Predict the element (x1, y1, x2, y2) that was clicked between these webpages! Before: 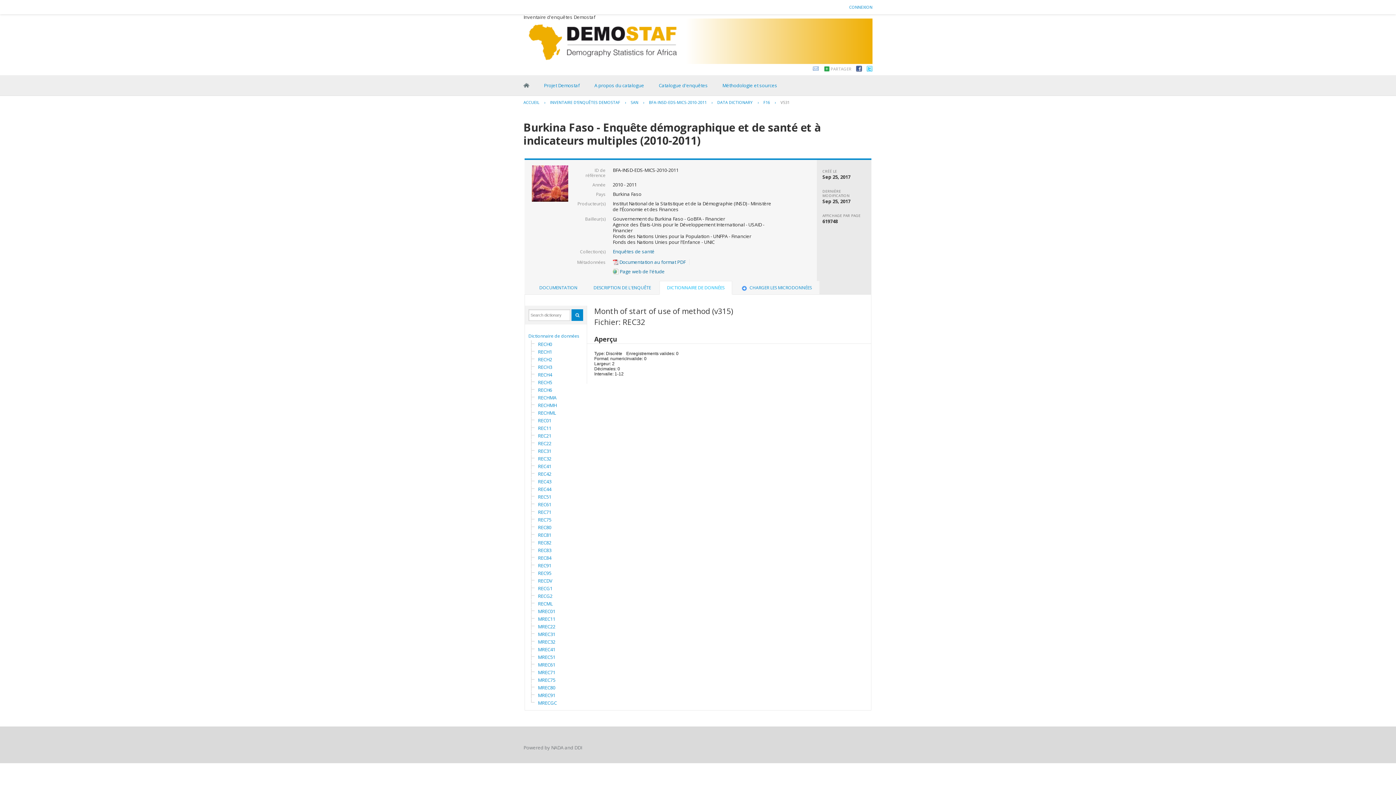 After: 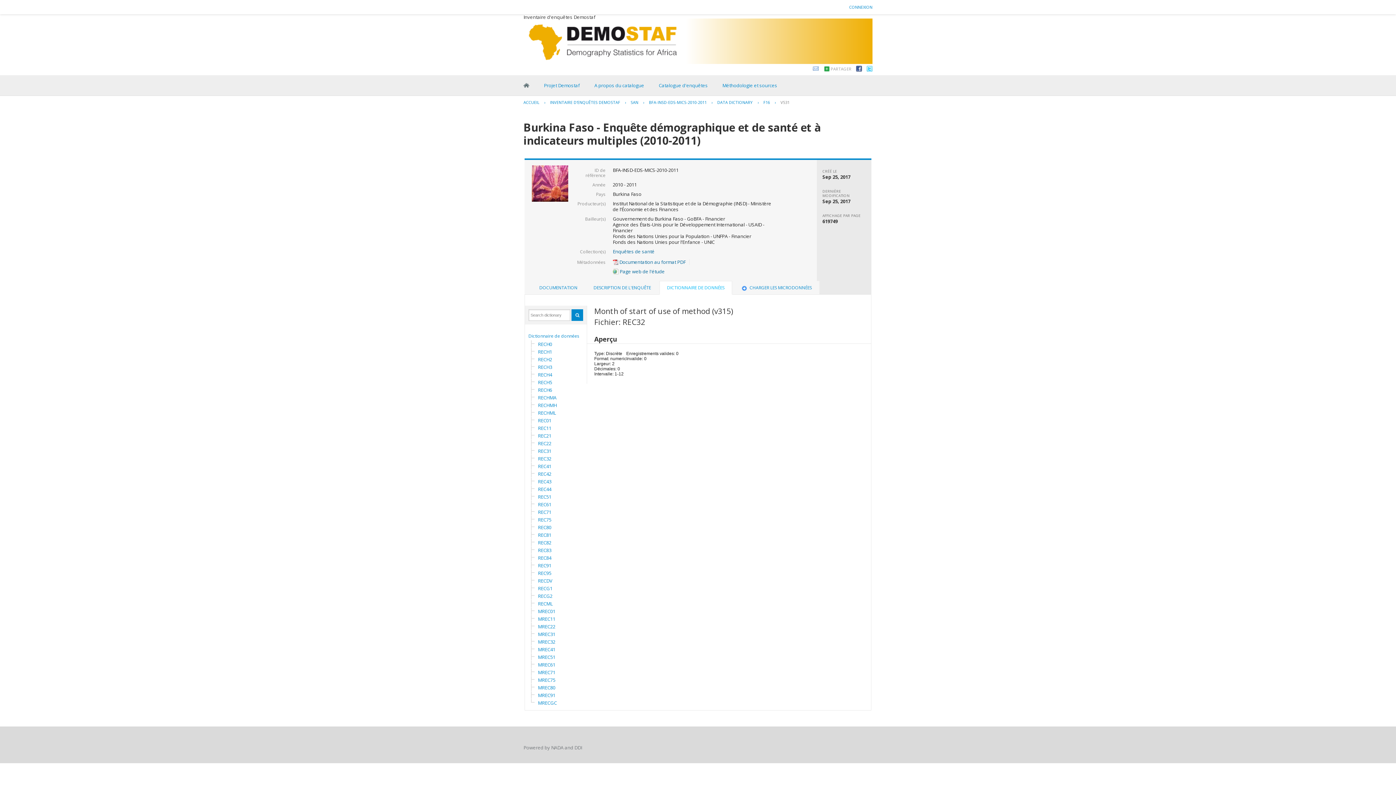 Action: label: V531 bbox: (777, 99, 793, 105)